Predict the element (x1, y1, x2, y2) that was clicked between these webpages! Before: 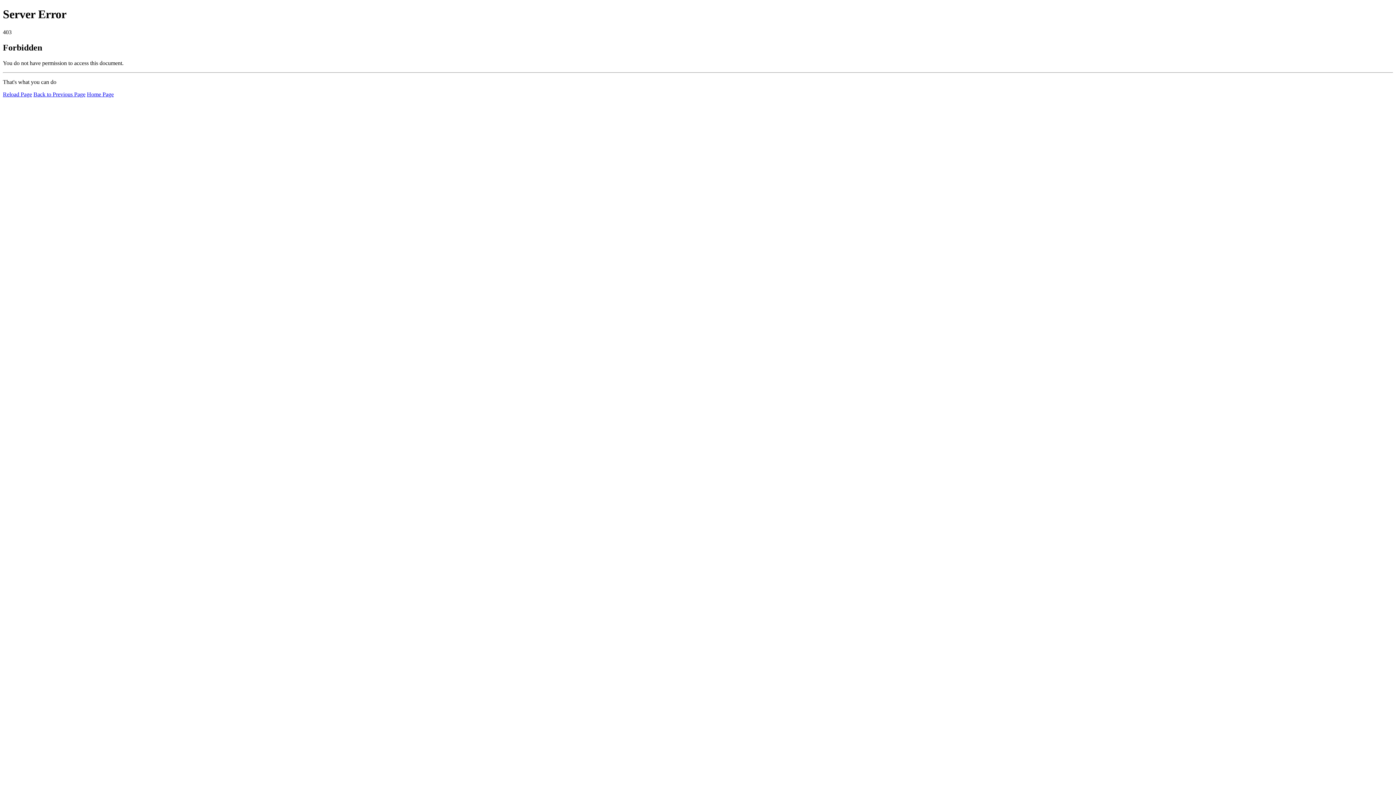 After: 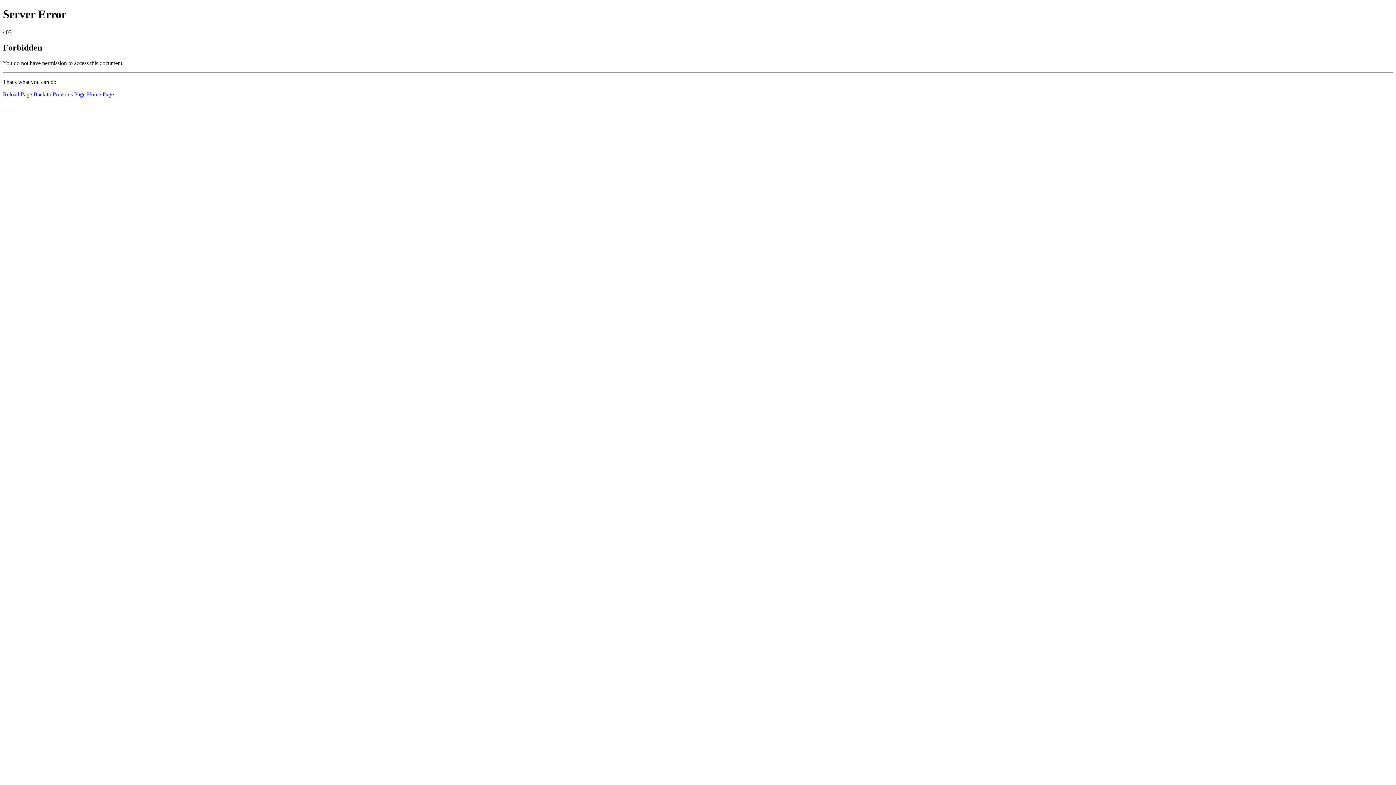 Action: bbox: (2, 91, 32, 97) label: Reload Page